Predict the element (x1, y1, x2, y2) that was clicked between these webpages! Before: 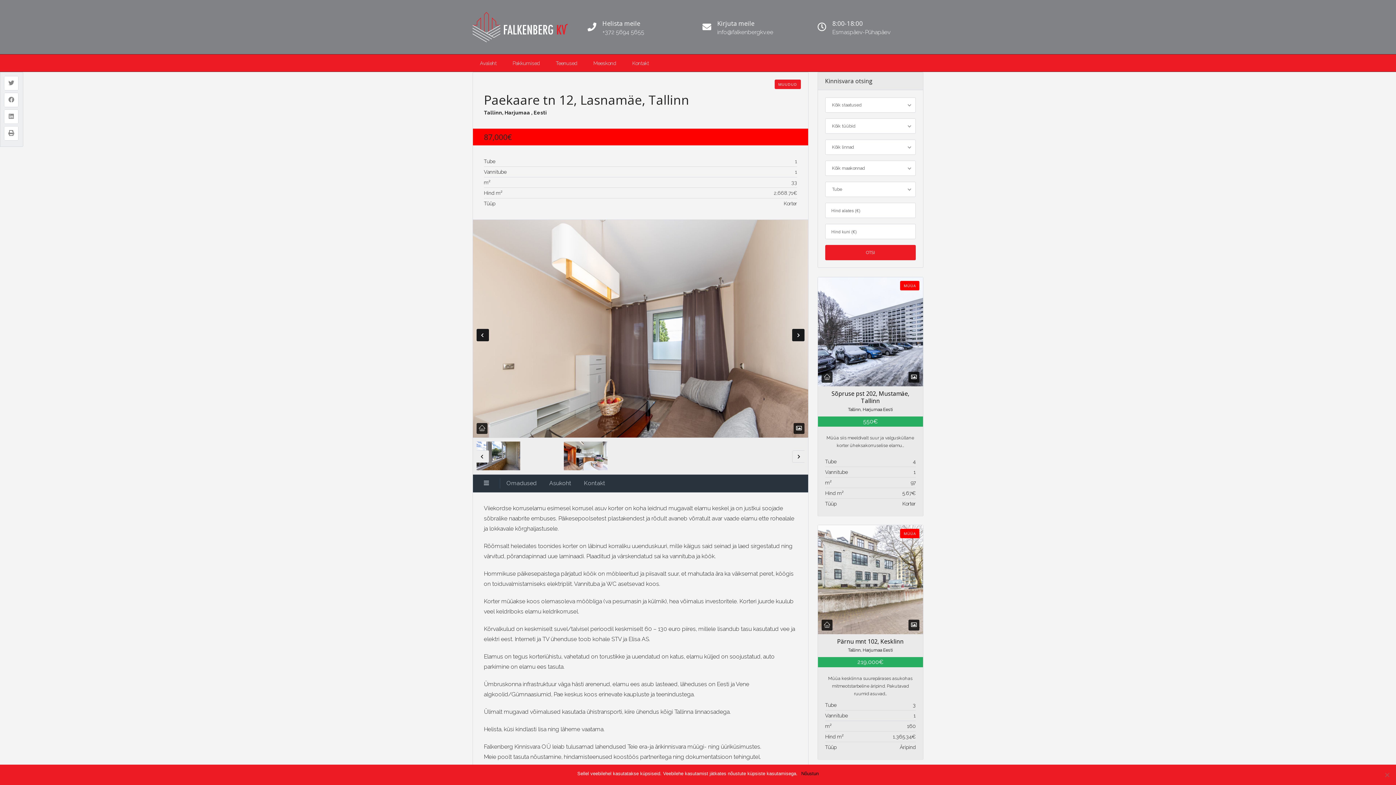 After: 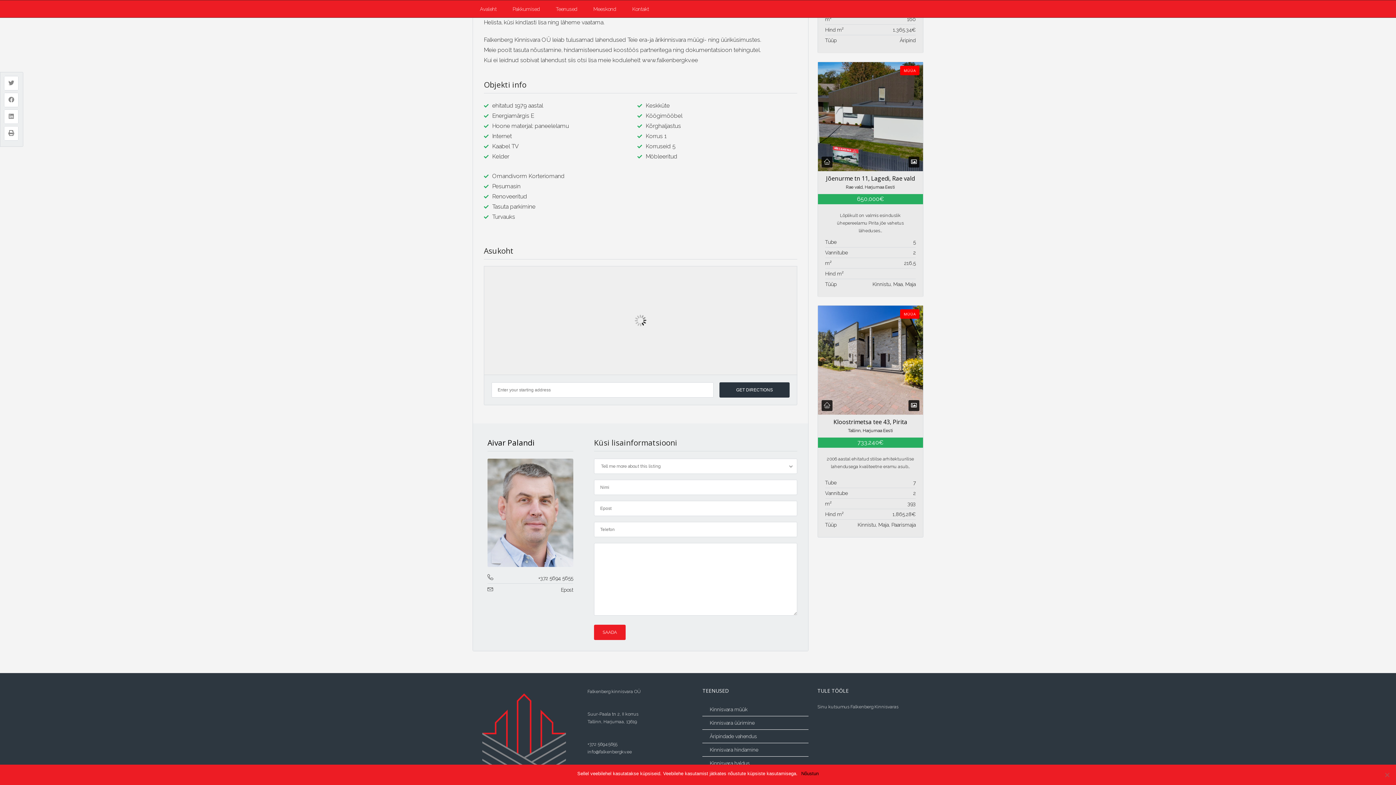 Action: label: Omadused bbox: (506, 480, 536, 486)